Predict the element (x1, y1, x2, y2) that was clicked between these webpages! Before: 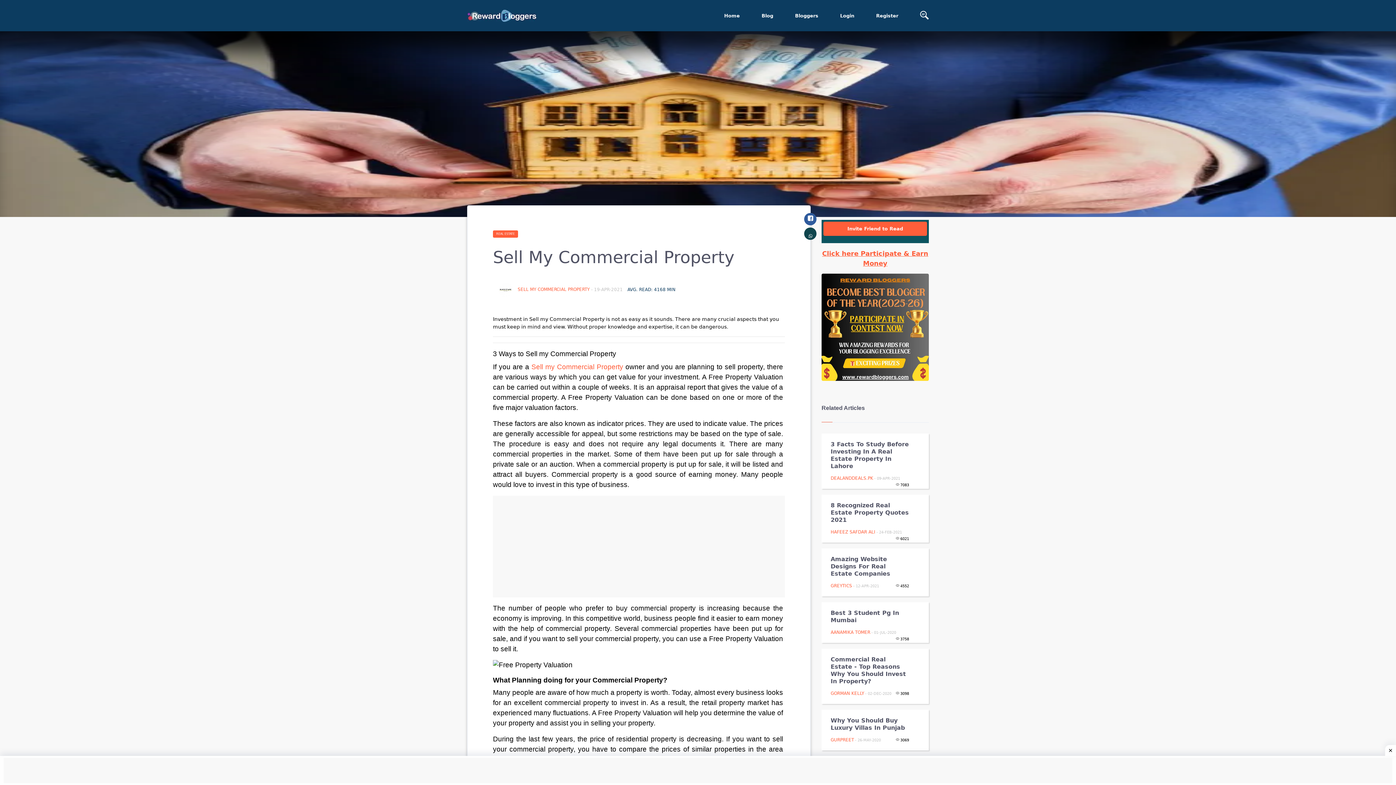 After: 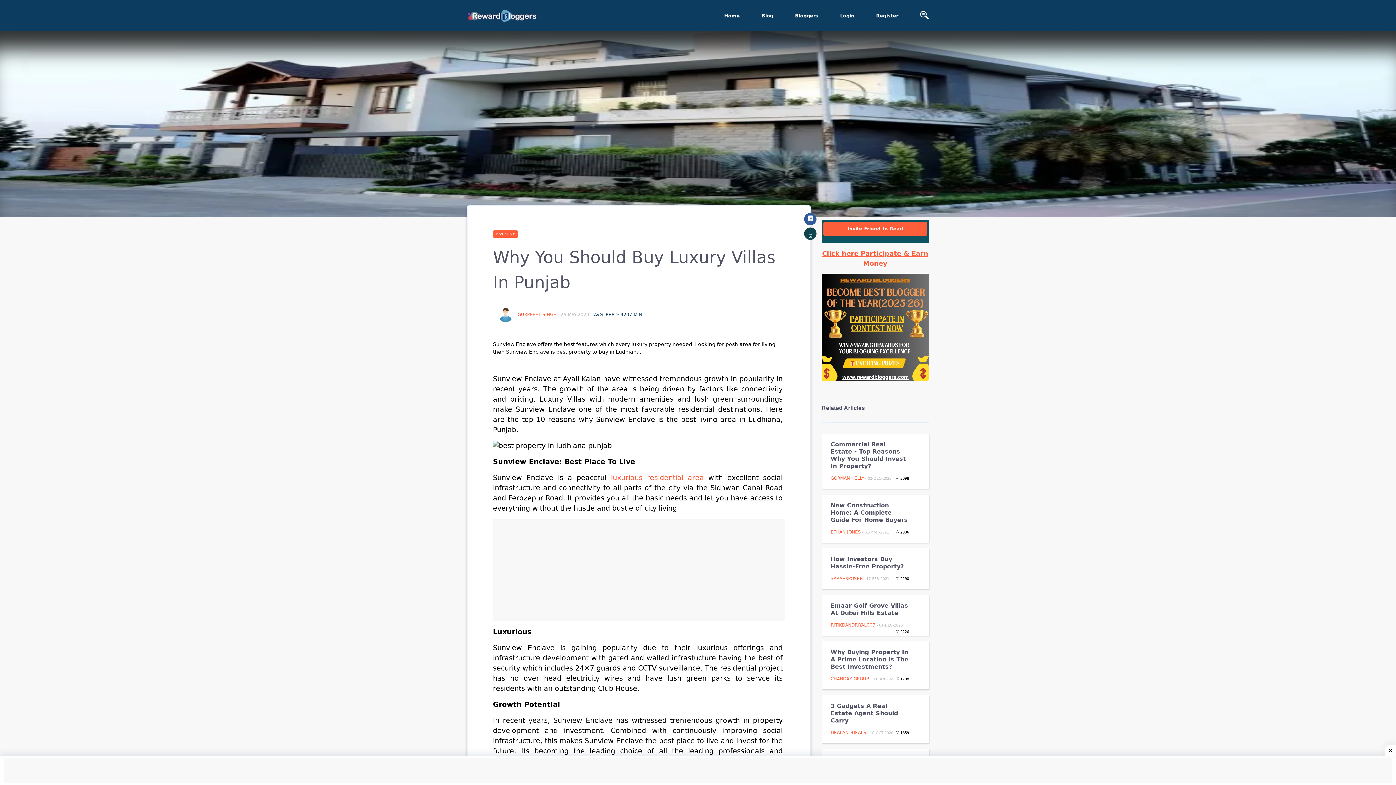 Action: label: Why You Should Buy Luxury Villas In Punjab bbox: (830, 717, 909, 732)